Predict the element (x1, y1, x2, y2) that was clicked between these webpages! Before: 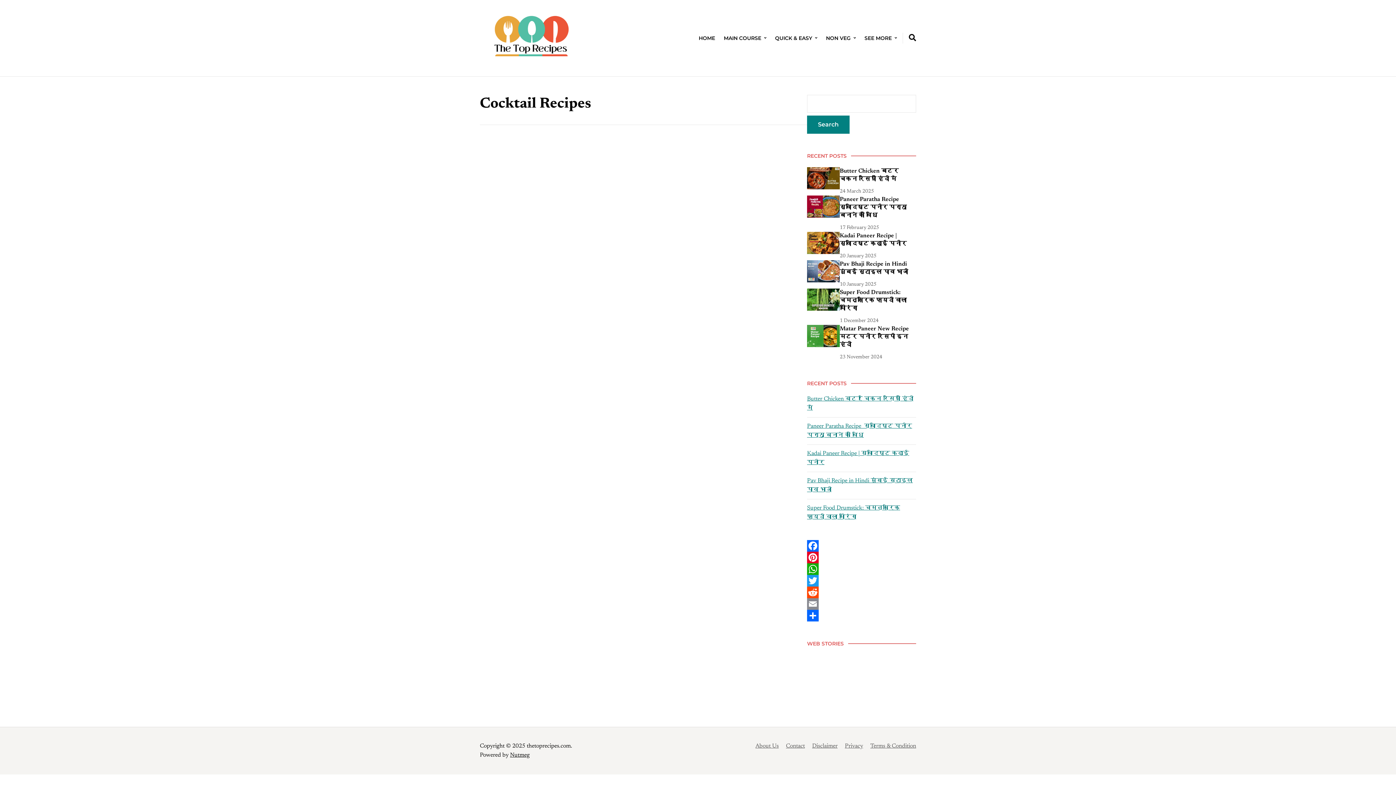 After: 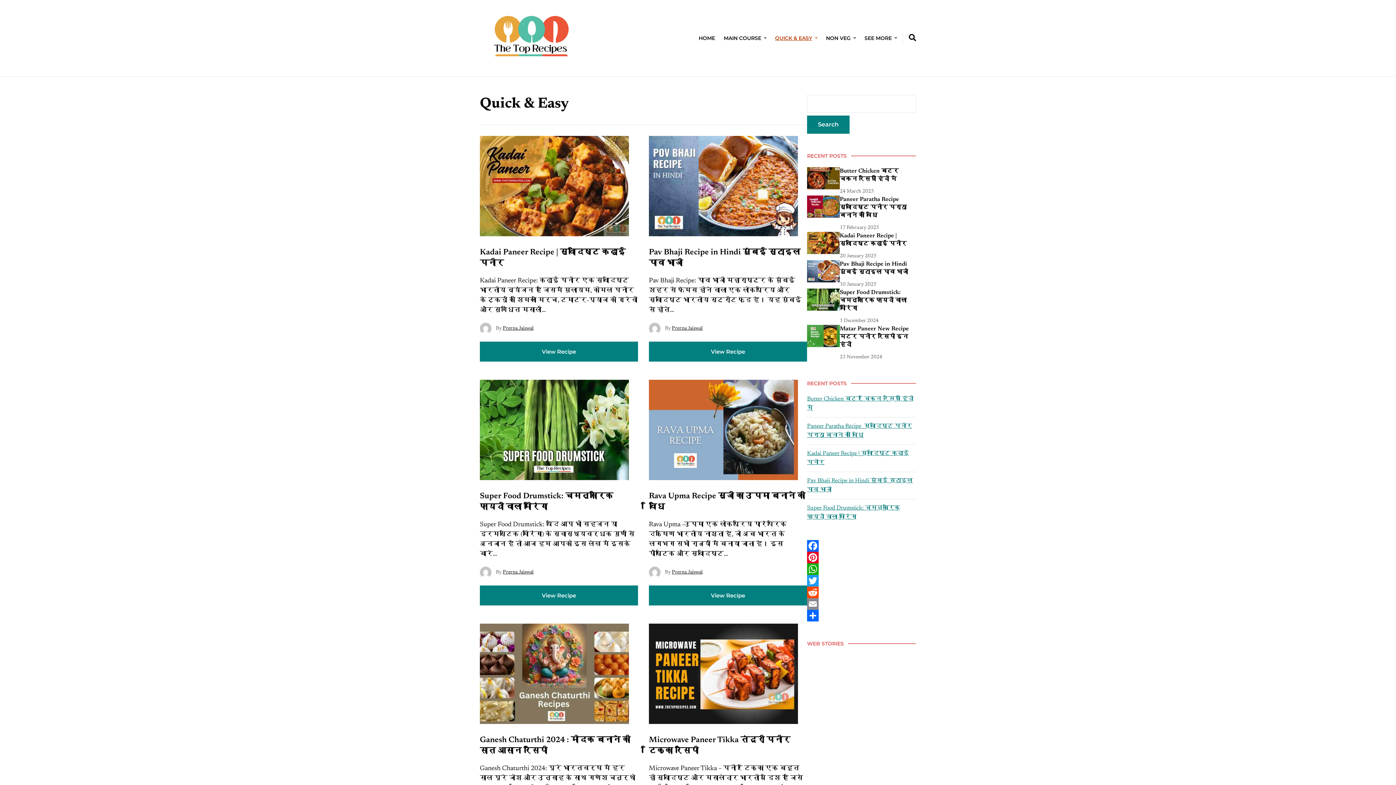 Action: bbox: (775, 29, 817, 47) label: QUICK & EASY